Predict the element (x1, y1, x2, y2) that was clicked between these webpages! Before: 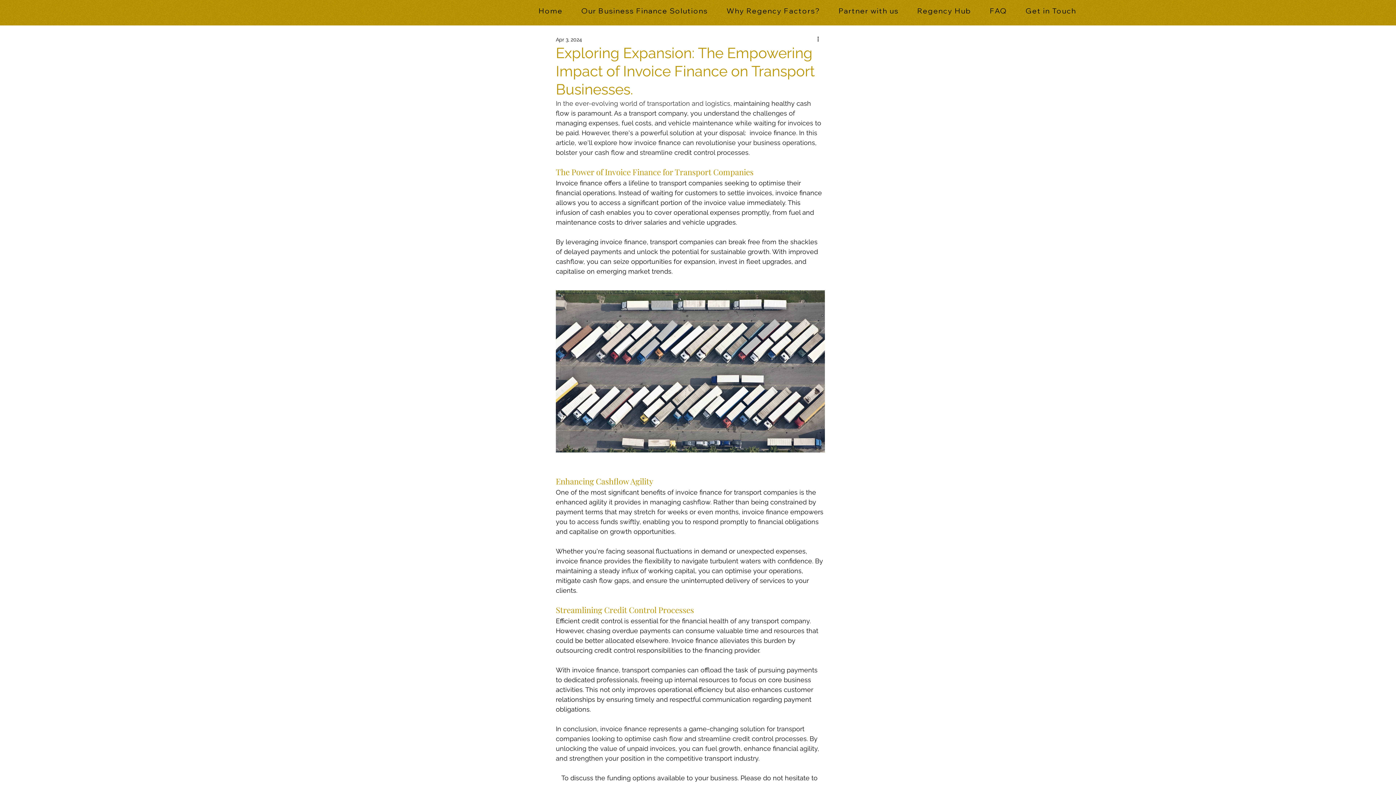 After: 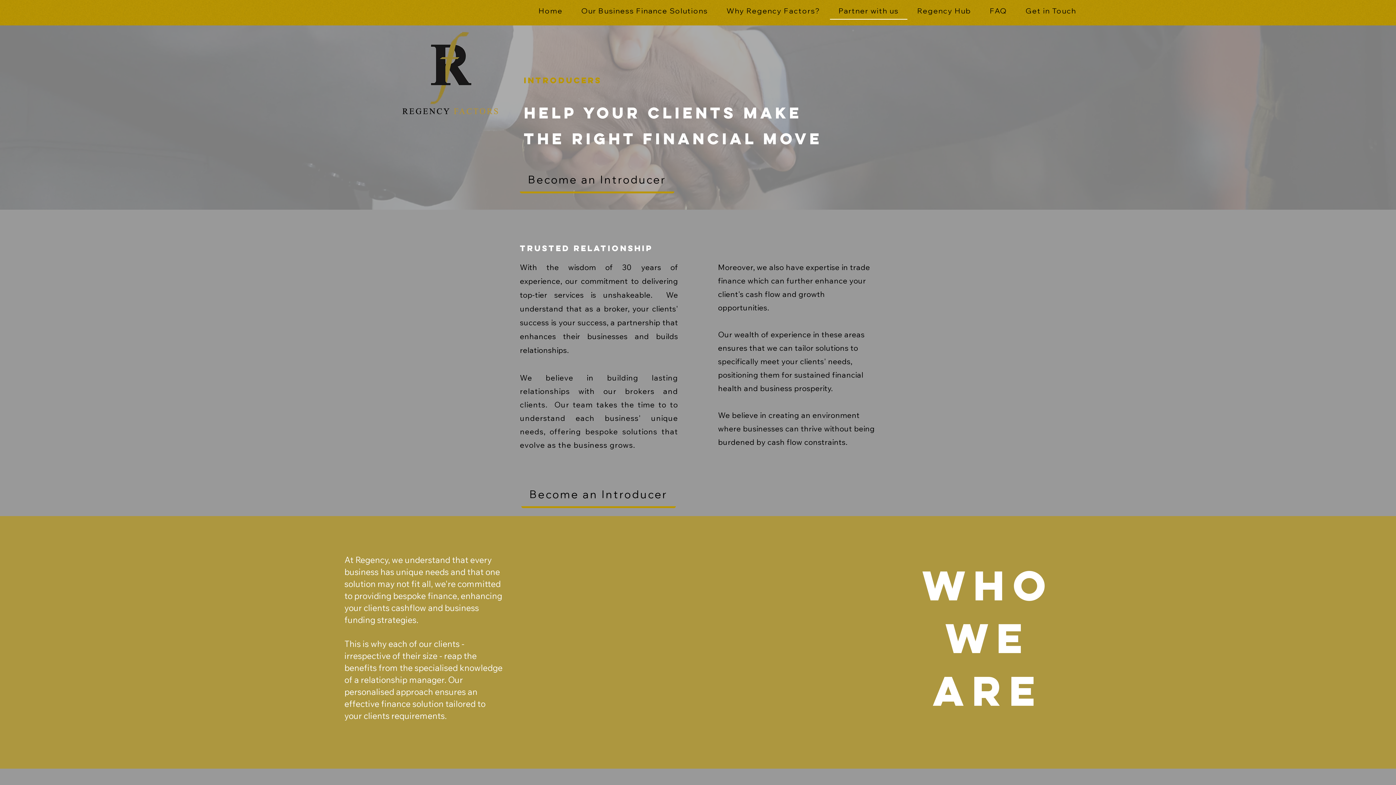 Action: bbox: (830, 2, 907, 19) label: Partner with us